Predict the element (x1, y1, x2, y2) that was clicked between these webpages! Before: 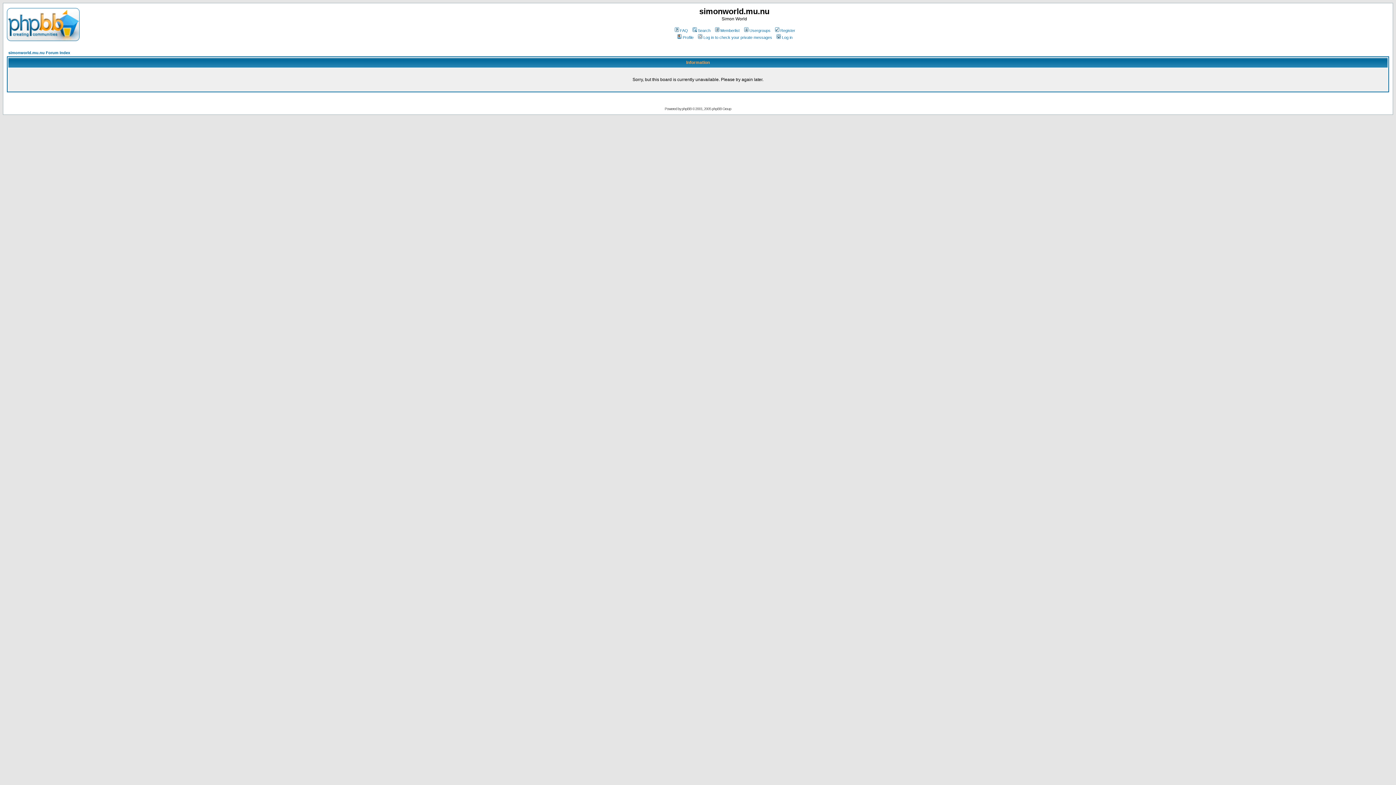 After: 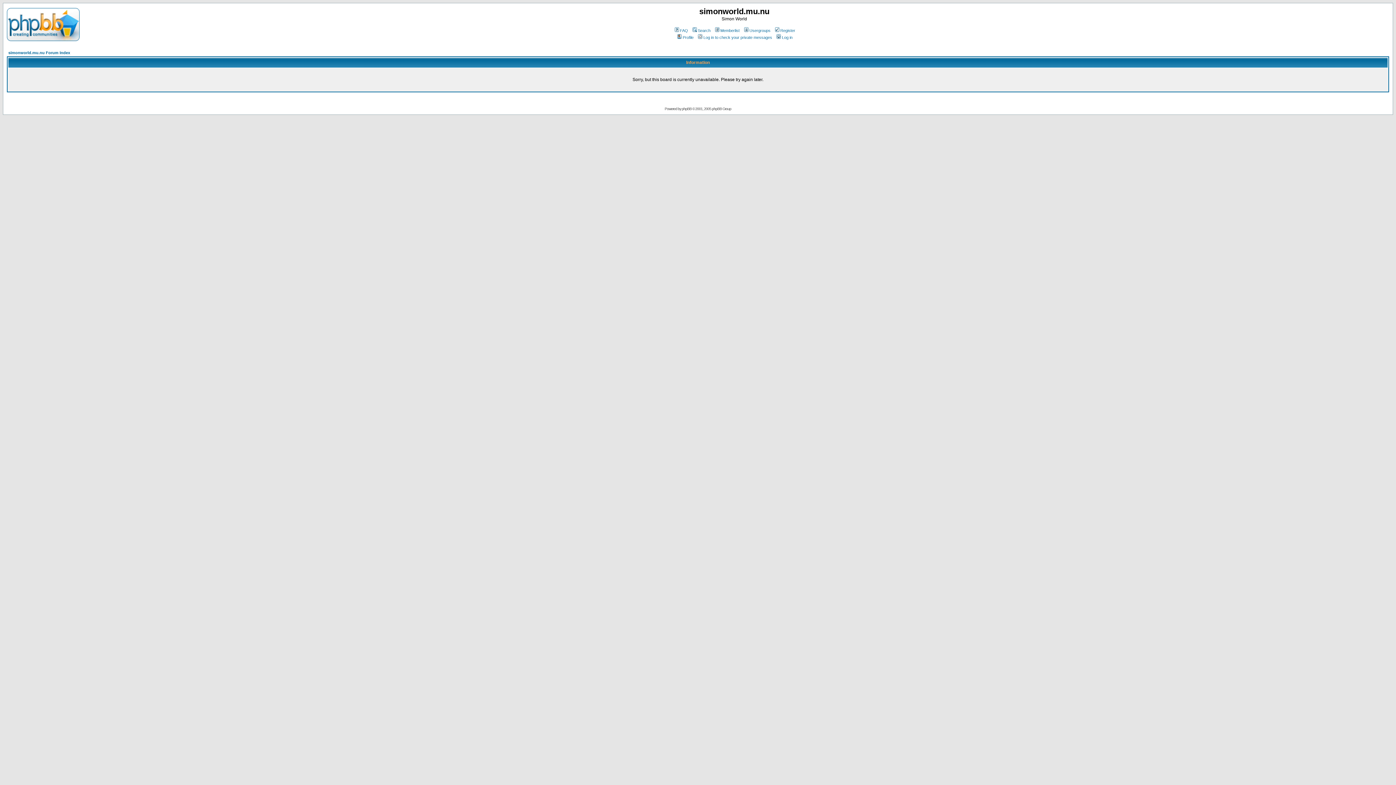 Action: bbox: (676, 35, 693, 39) label: Profile